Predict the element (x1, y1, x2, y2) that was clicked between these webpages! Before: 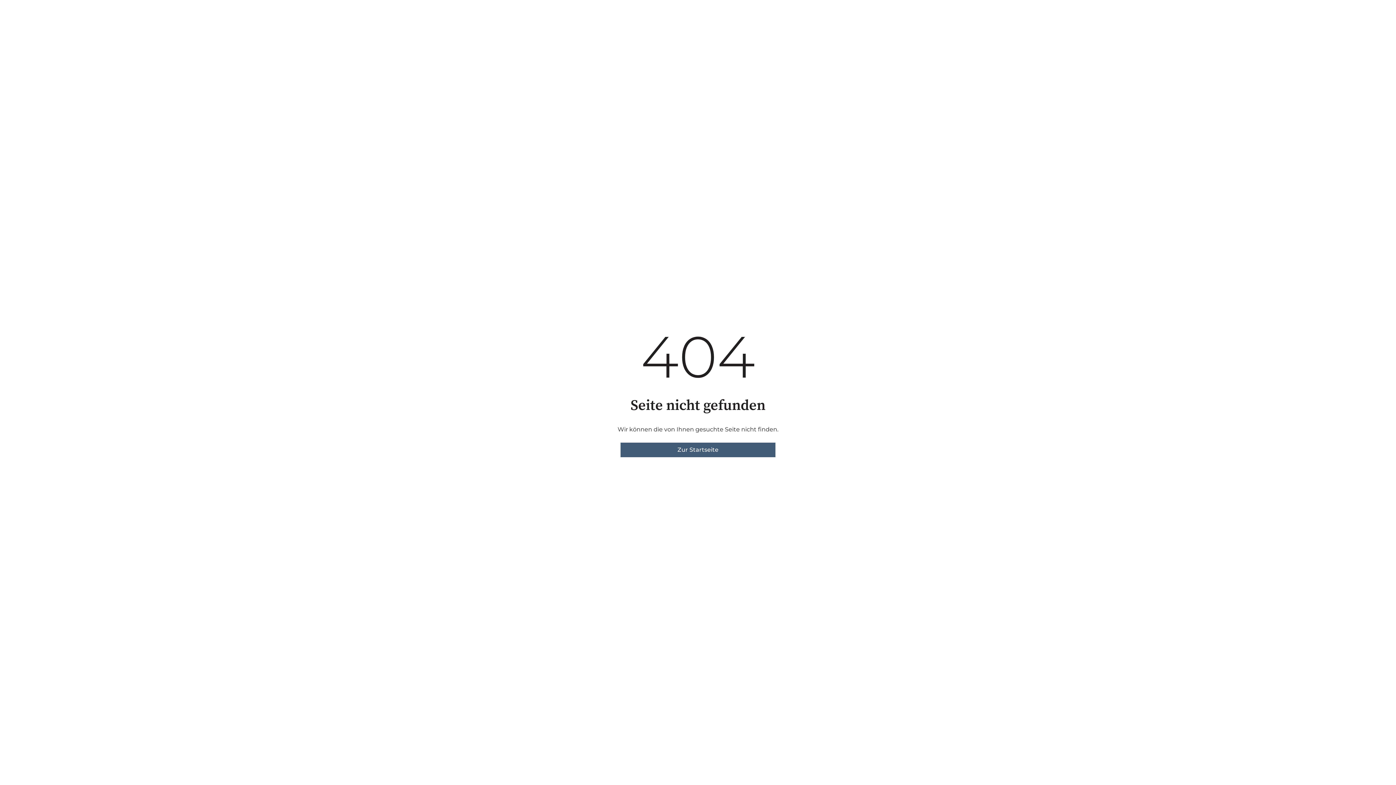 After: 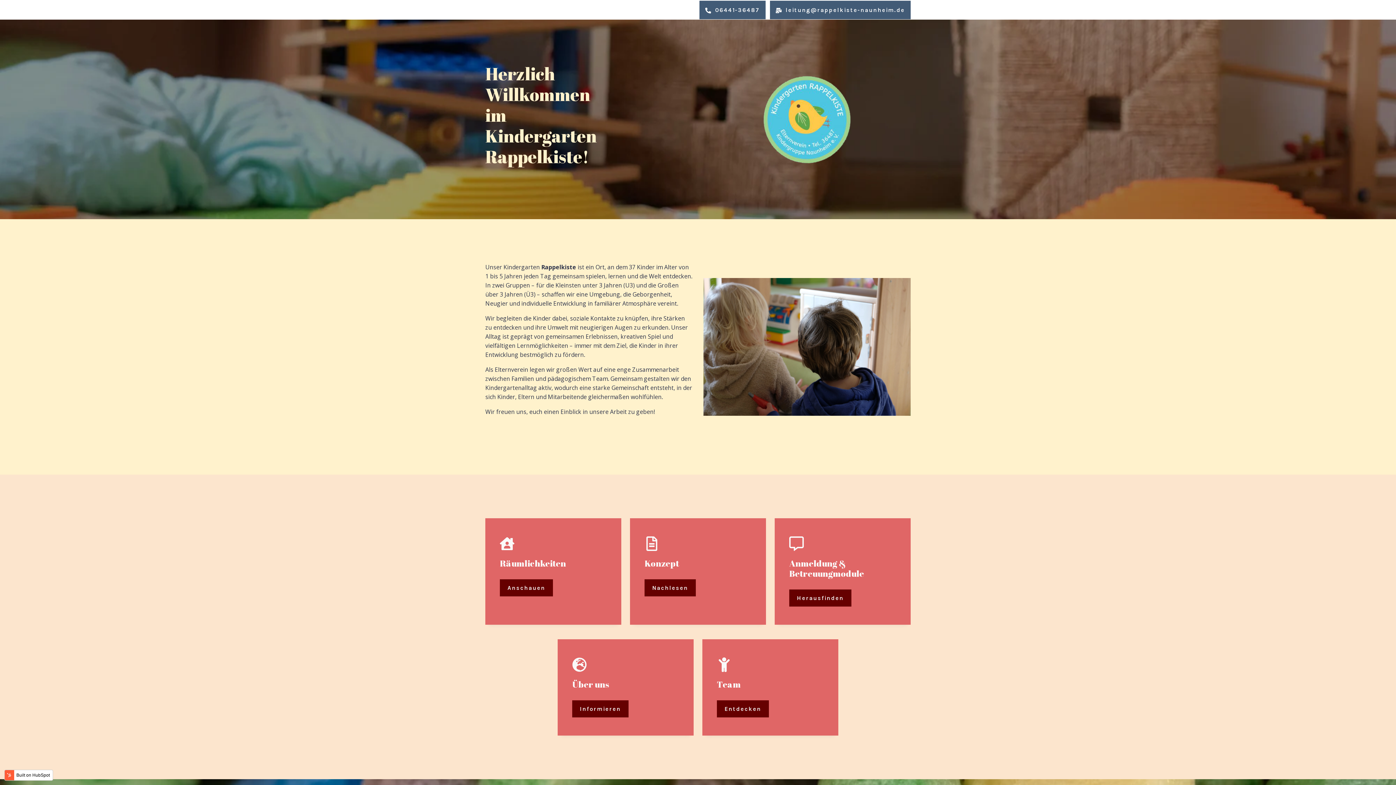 Action: label: Zur Startseite bbox: (620, 442, 775, 457)